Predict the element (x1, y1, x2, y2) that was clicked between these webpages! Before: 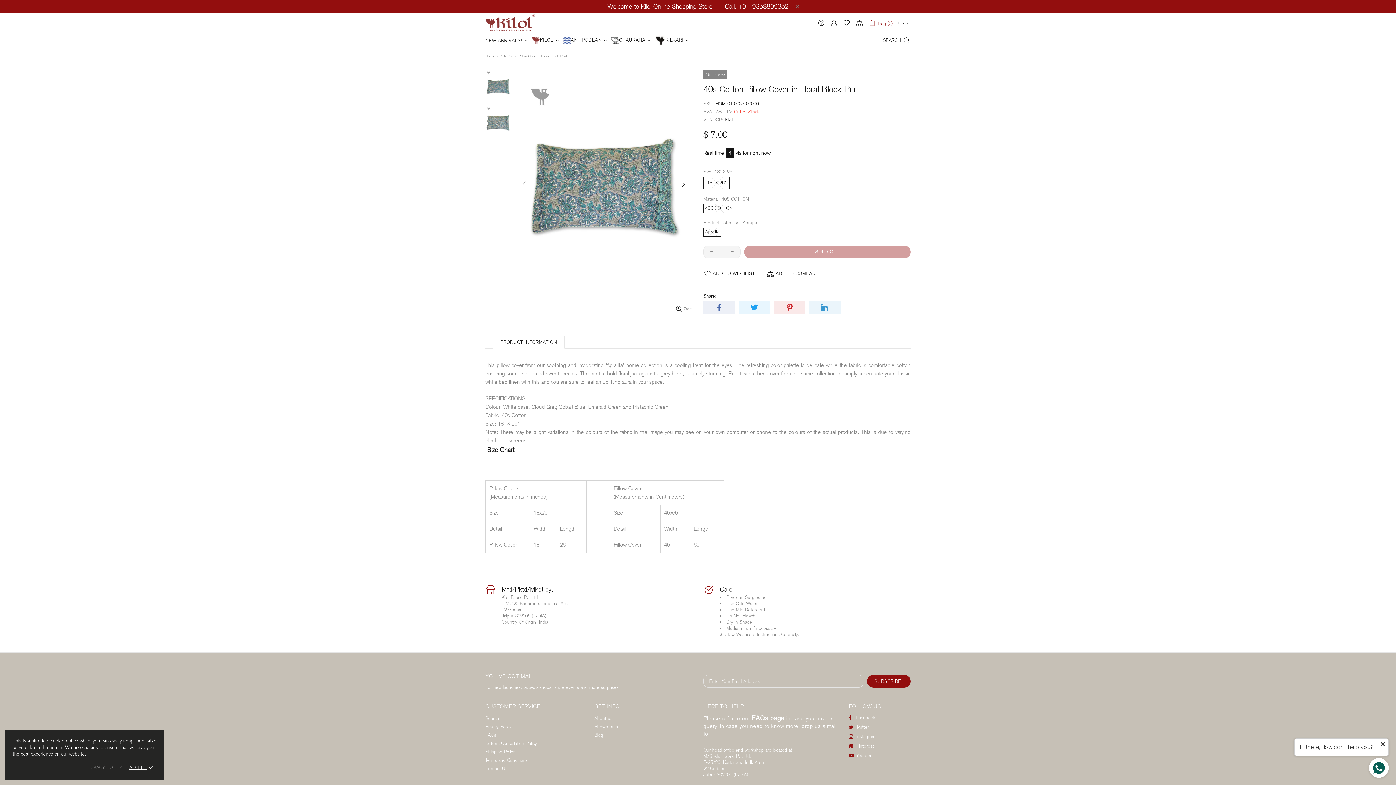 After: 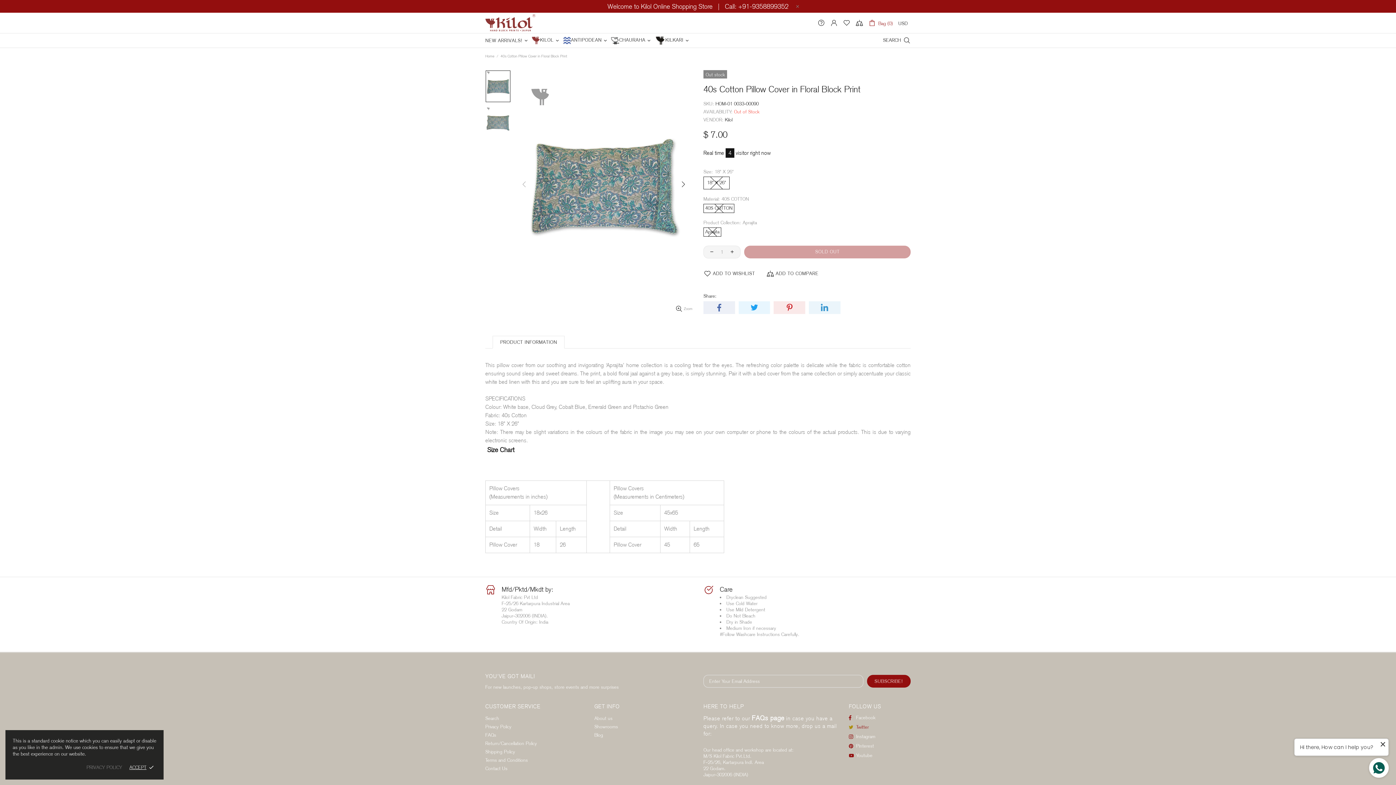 Action: bbox: (849, 723, 869, 731) label: Twitter